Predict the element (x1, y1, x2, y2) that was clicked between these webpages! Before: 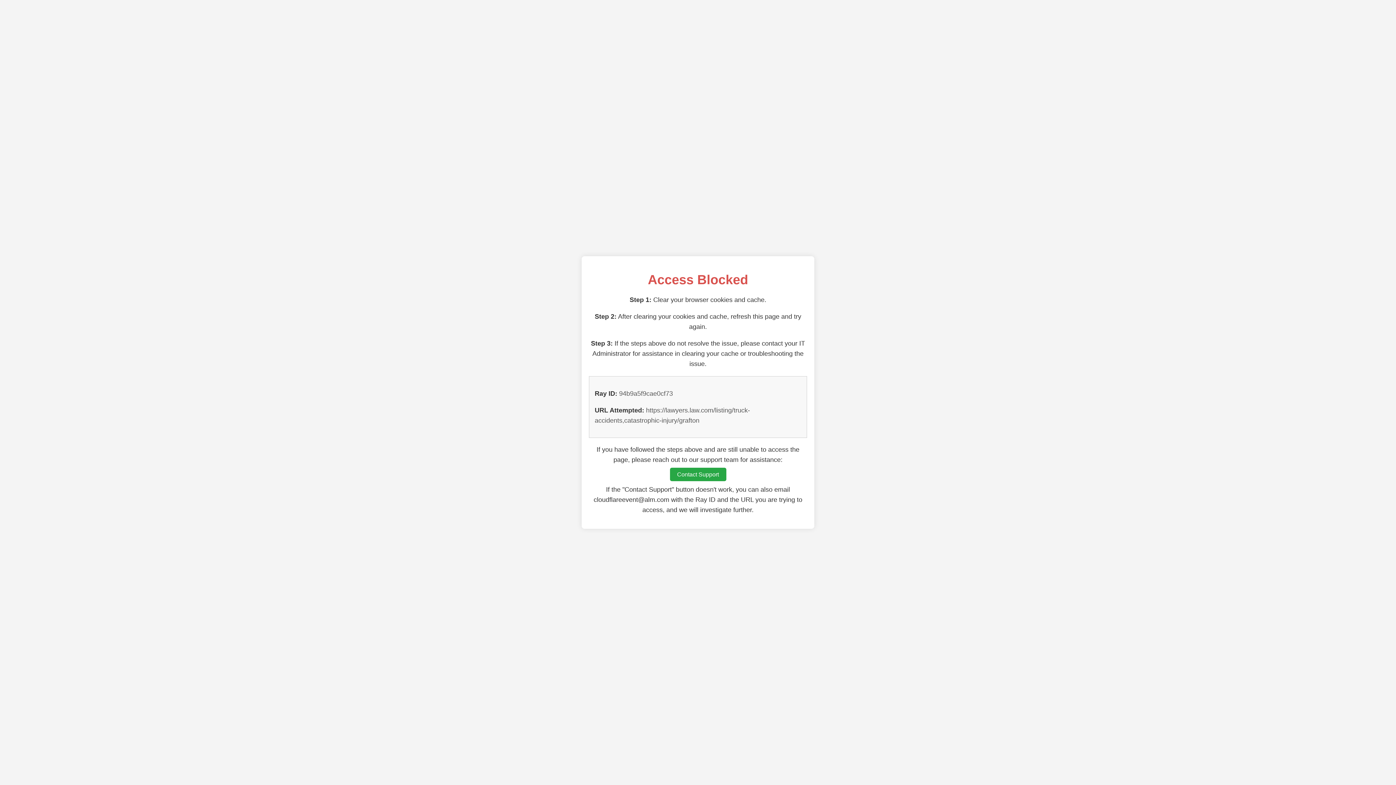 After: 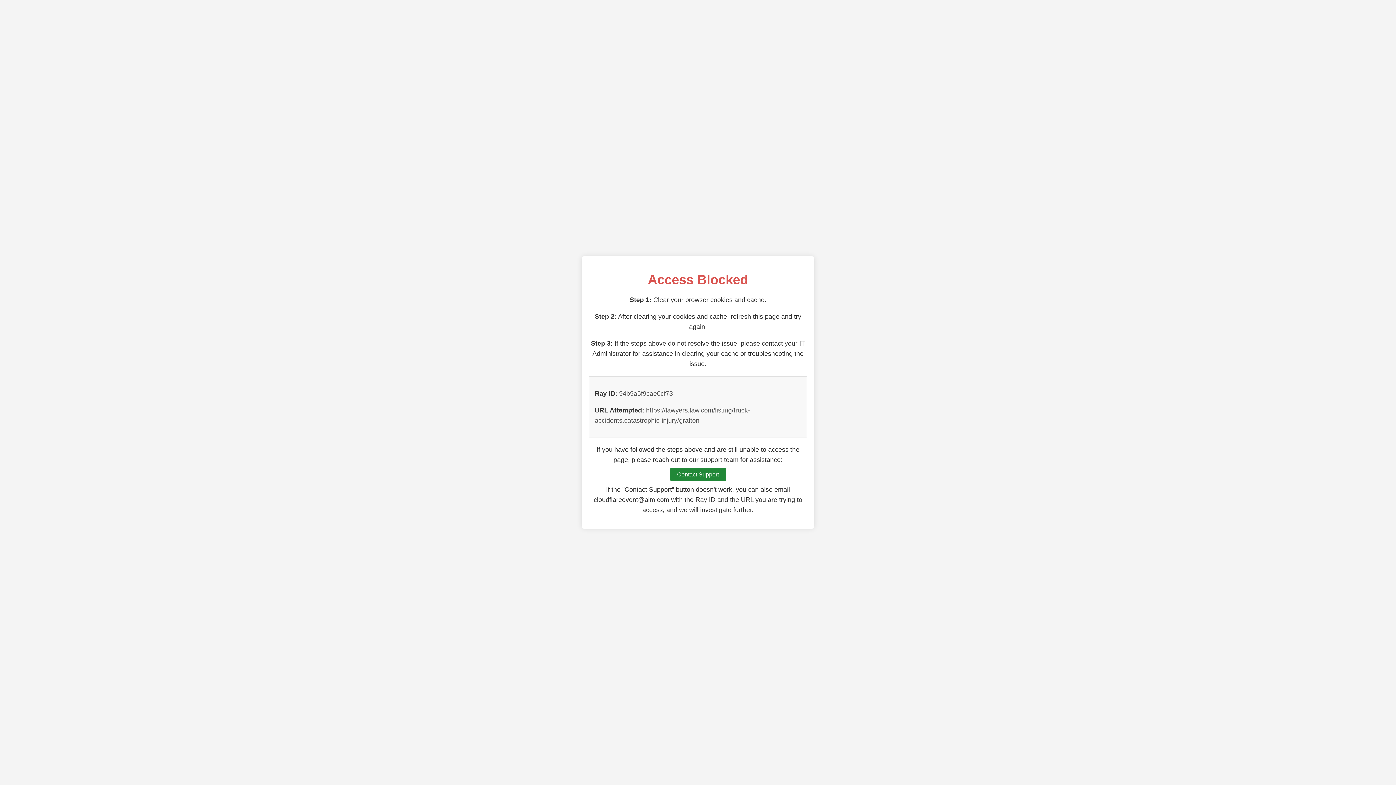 Action: bbox: (670, 468, 726, 481) label: Contact Support